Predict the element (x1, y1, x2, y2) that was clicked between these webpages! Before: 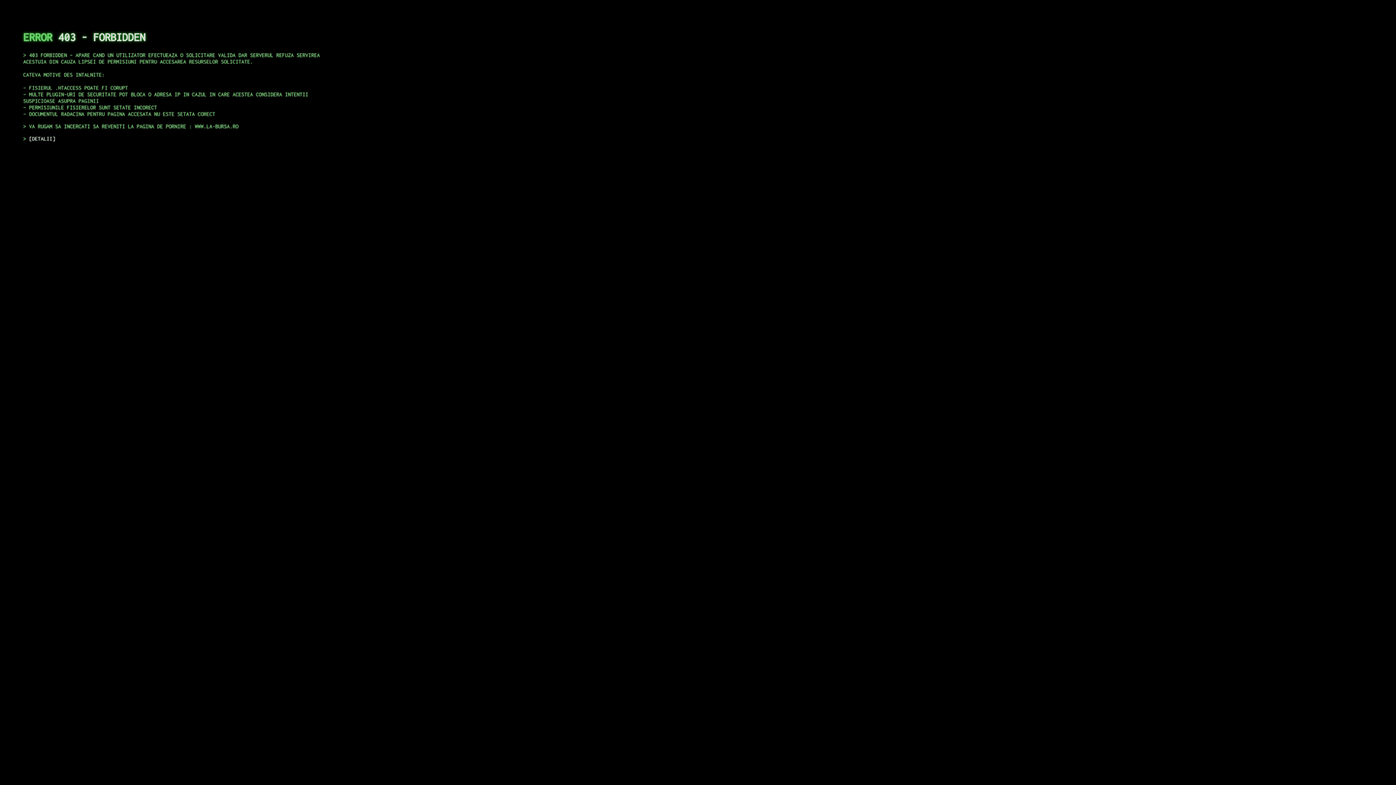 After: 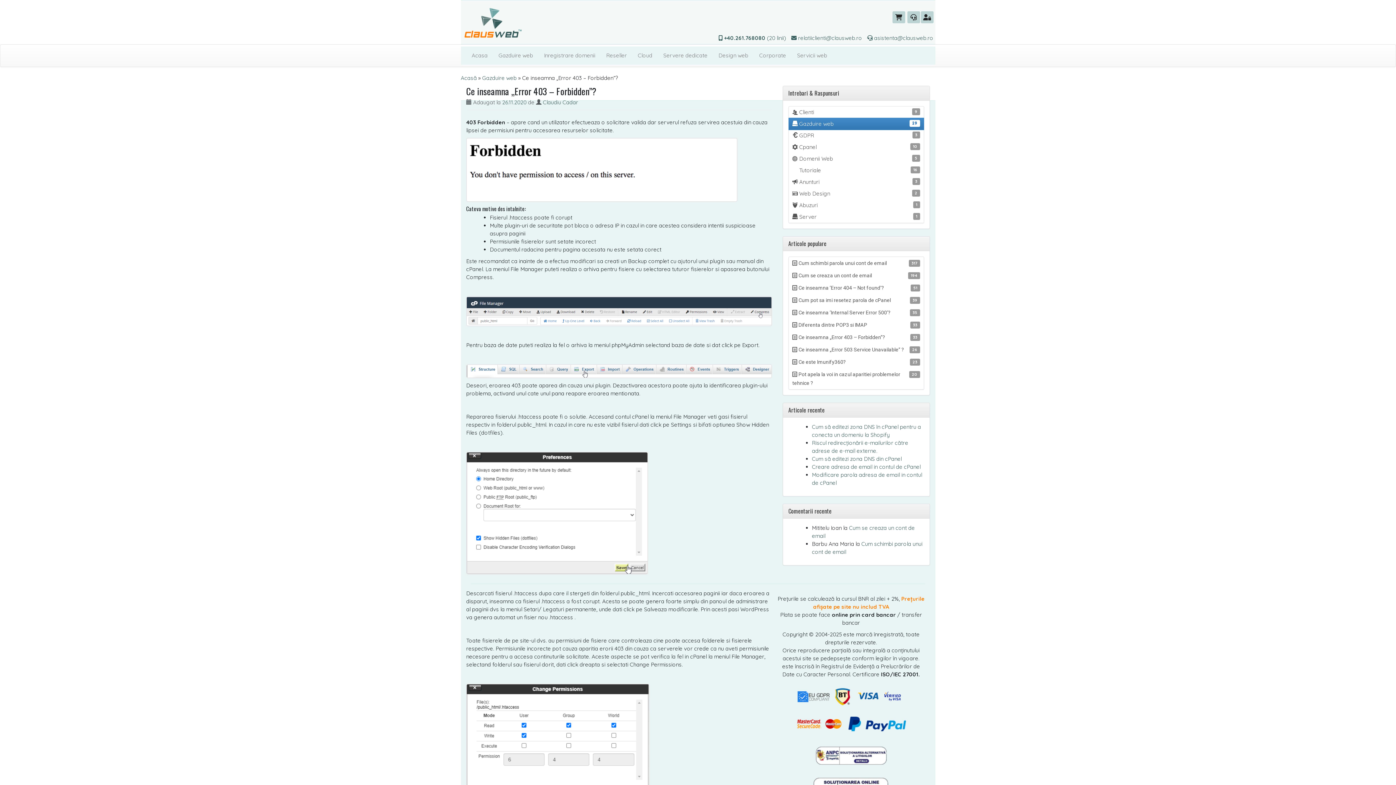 Action: label: DETALII bbox: (29, 135, 55, 141)